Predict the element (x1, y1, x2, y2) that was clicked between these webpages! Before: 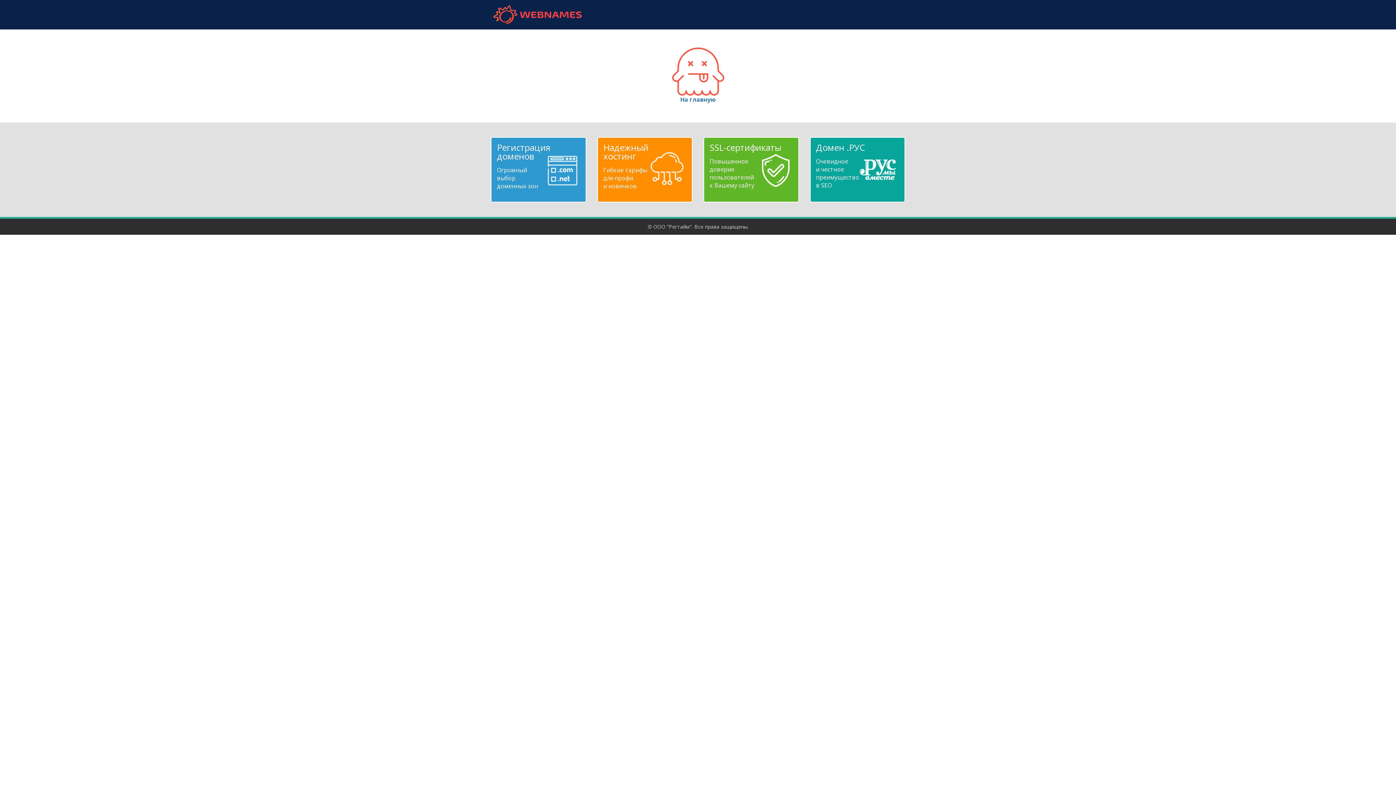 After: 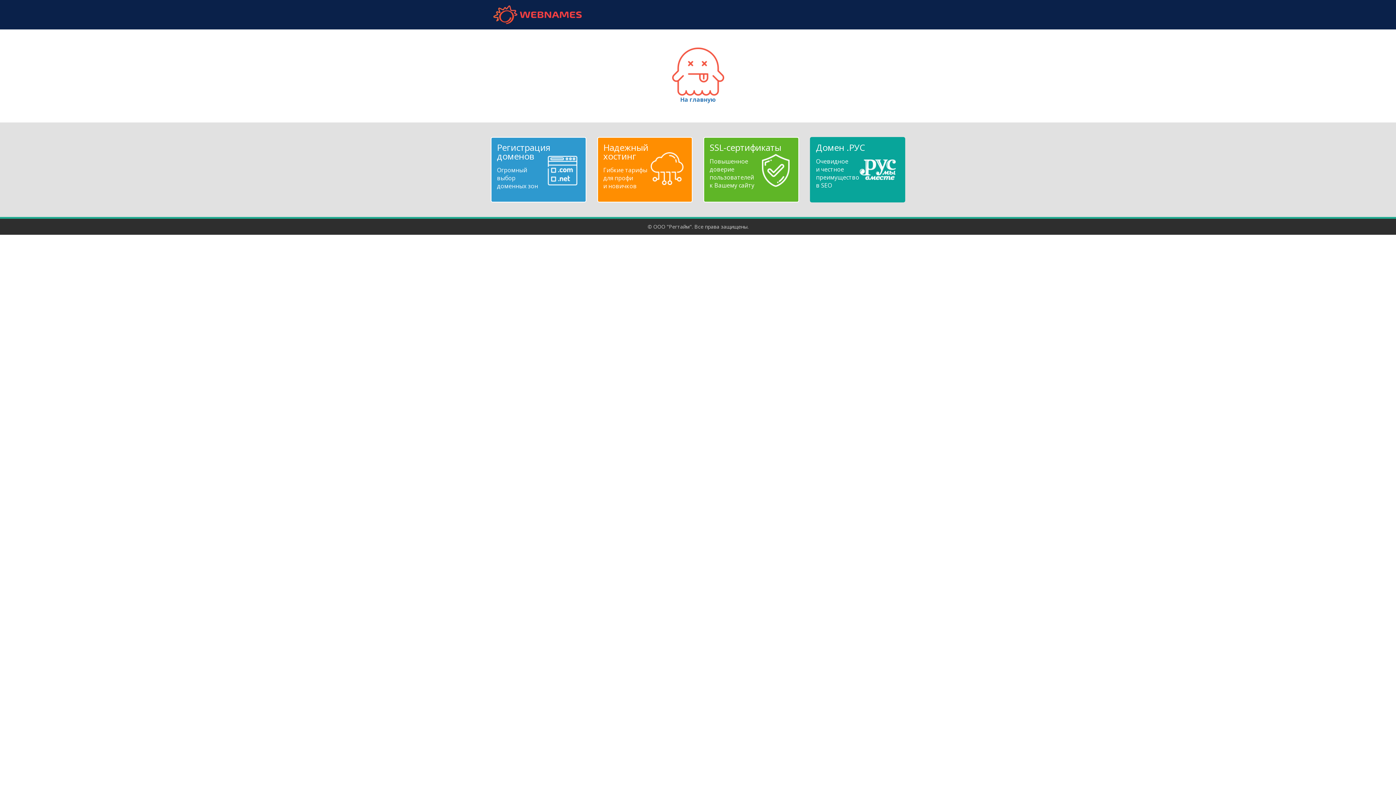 Action: bbox: (816, 143, 899, 189) label: Домен .РУС
Очевидное
и честное
преимущество
в SEO